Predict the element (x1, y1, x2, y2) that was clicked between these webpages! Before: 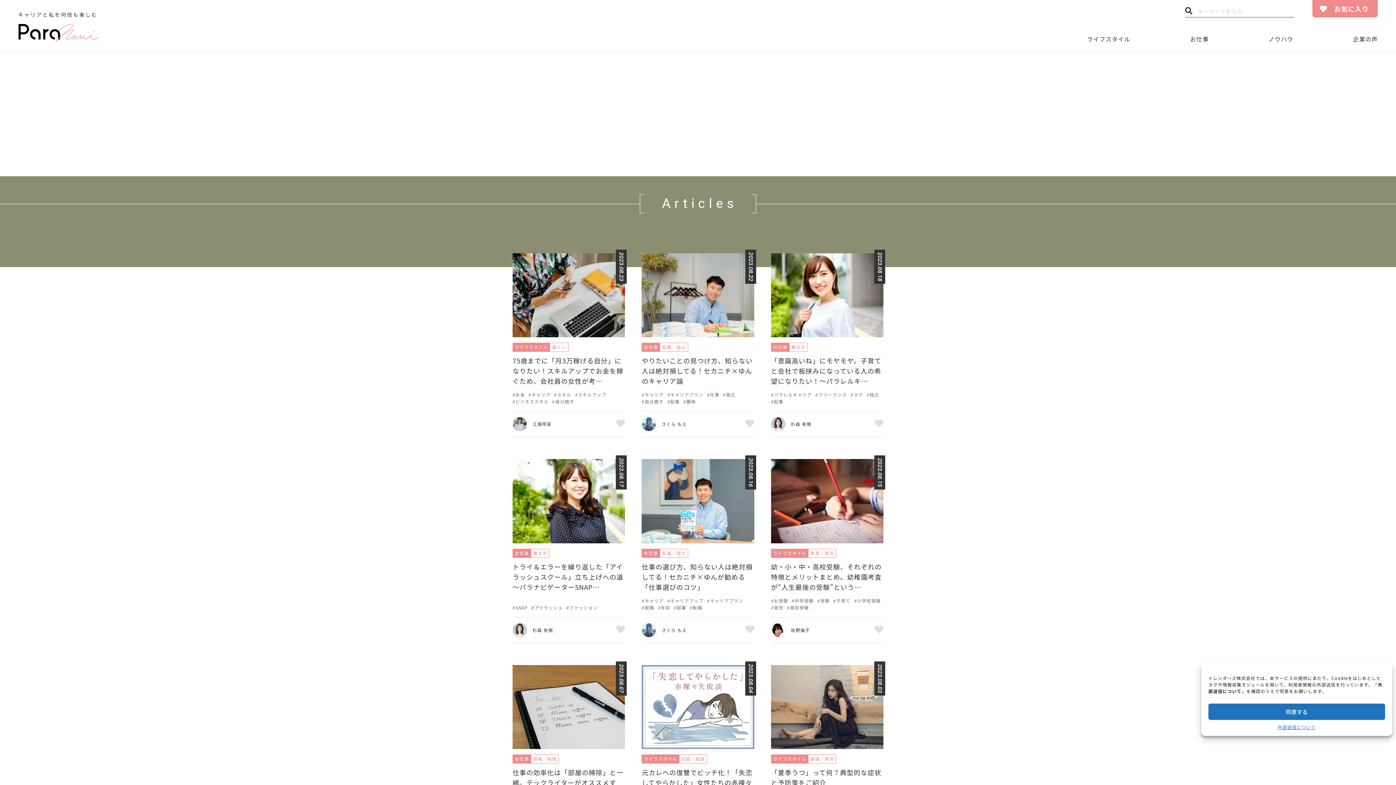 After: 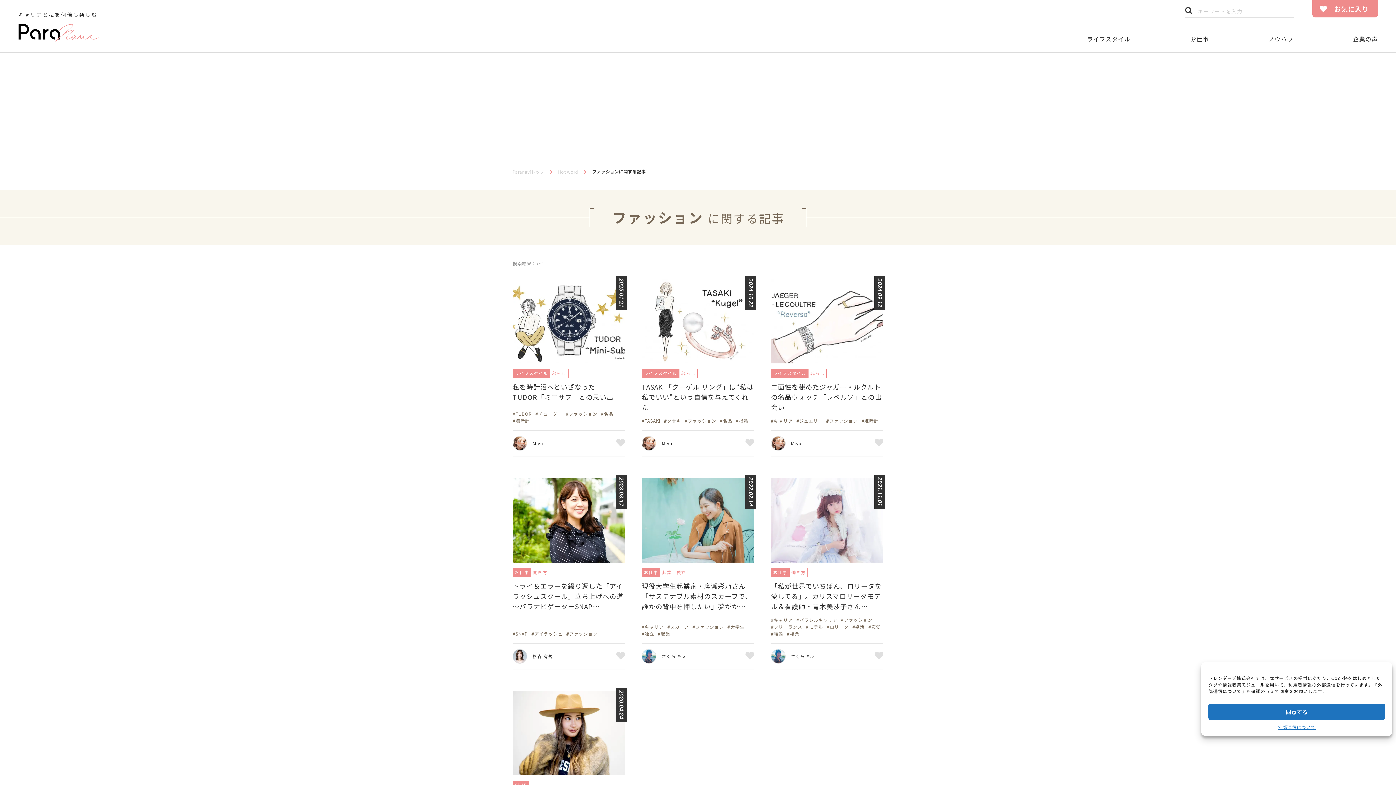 Action: label: ファッション bbox: (566, 605, 597, 610)